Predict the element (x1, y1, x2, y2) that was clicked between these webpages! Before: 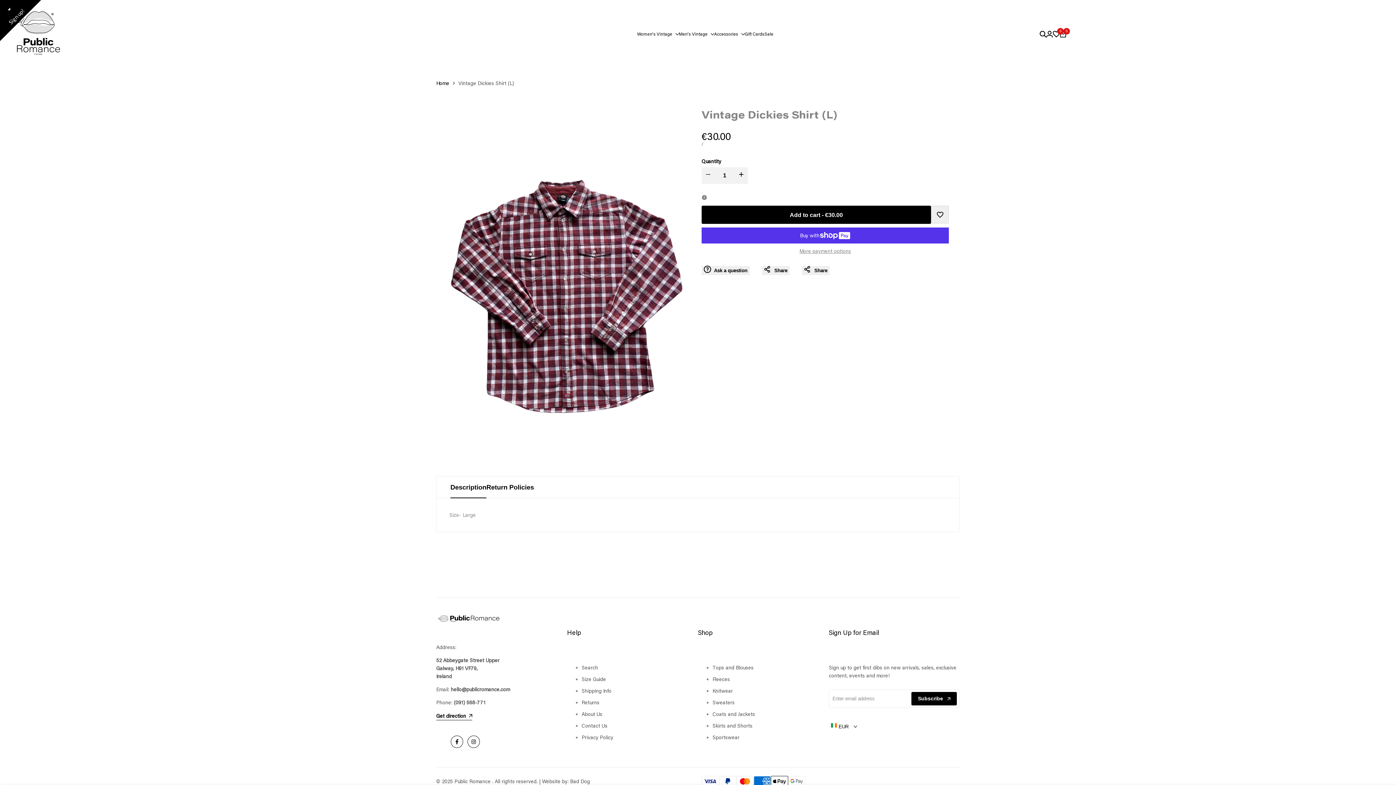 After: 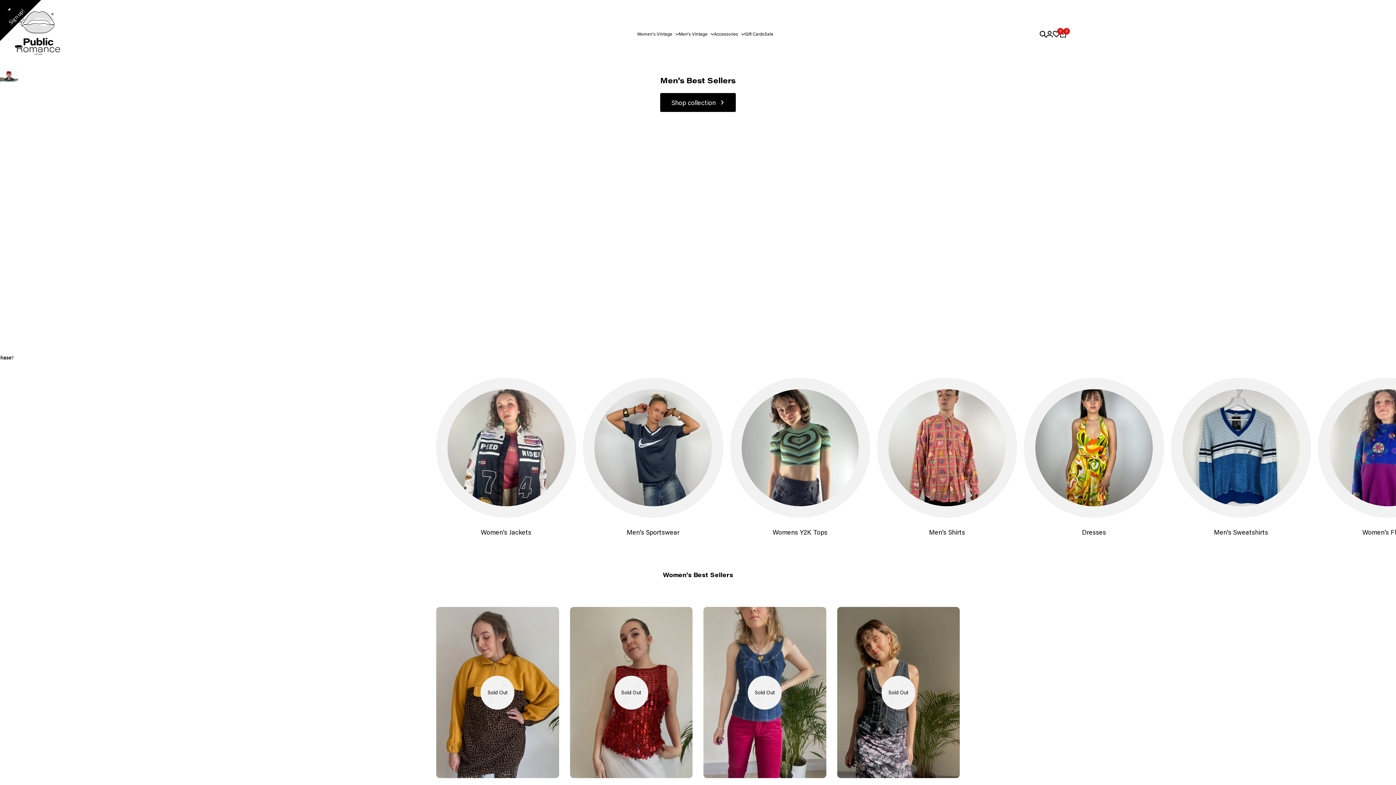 Action: bbox: (436, 79, 449, 87) label: Home